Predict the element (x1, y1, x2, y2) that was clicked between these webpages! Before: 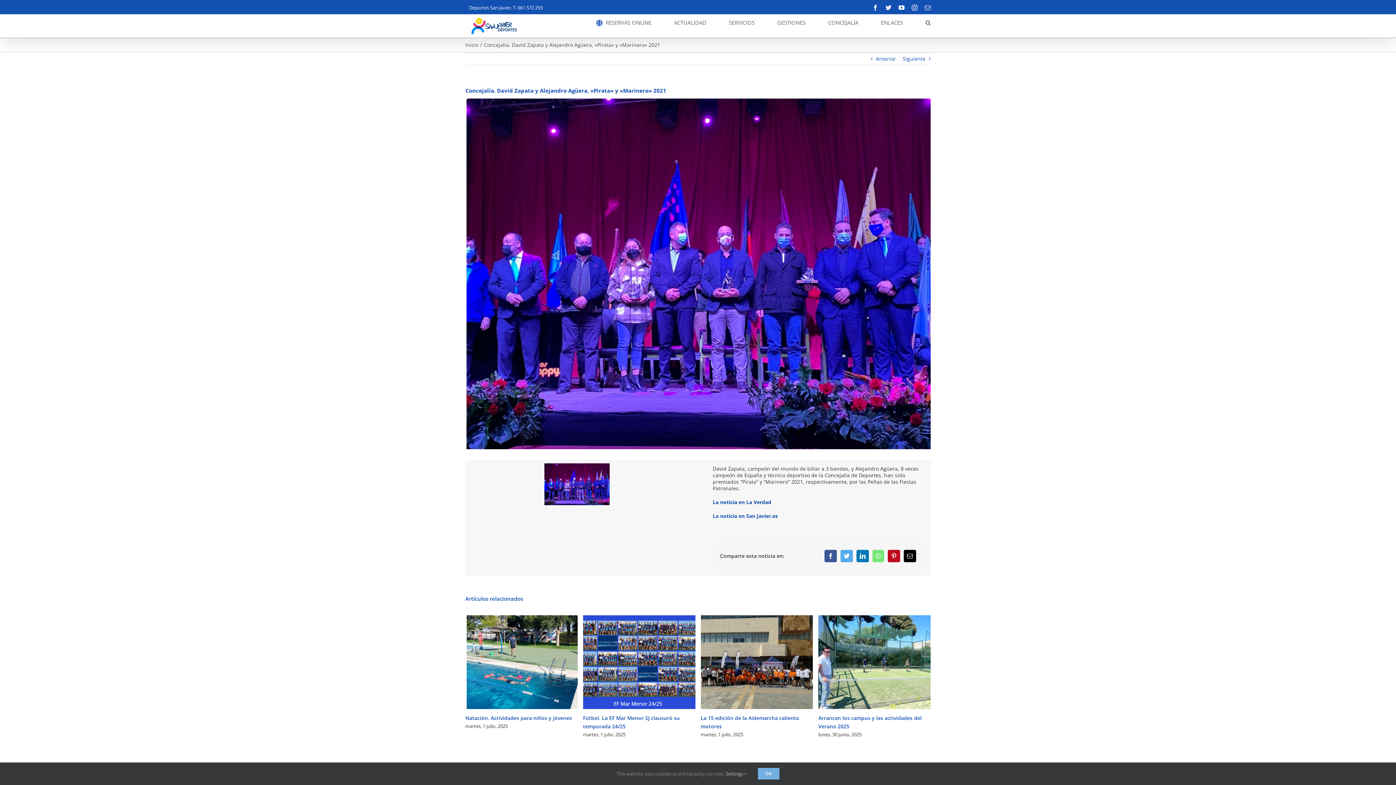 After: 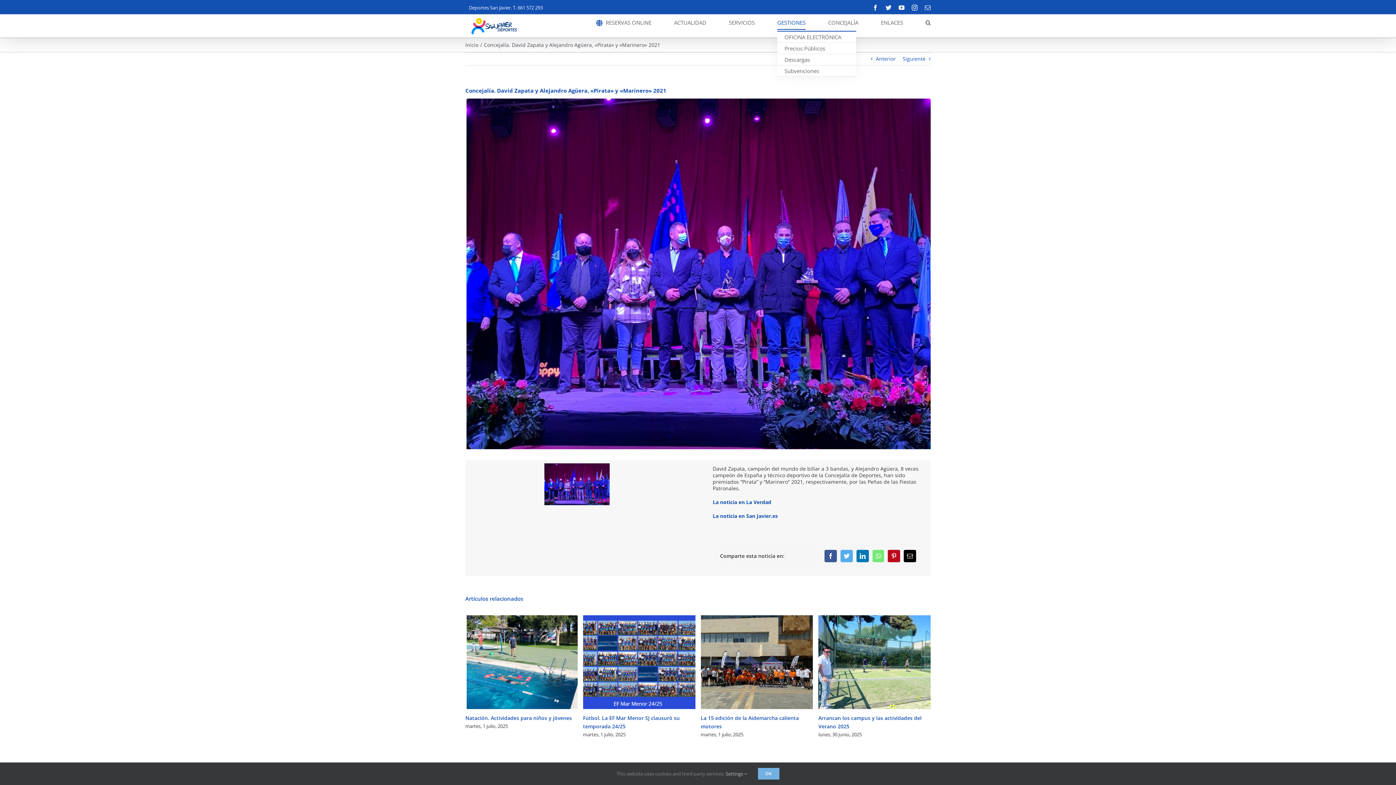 Action: bbox: (777, 14, 805, 30) label: GESTIONES